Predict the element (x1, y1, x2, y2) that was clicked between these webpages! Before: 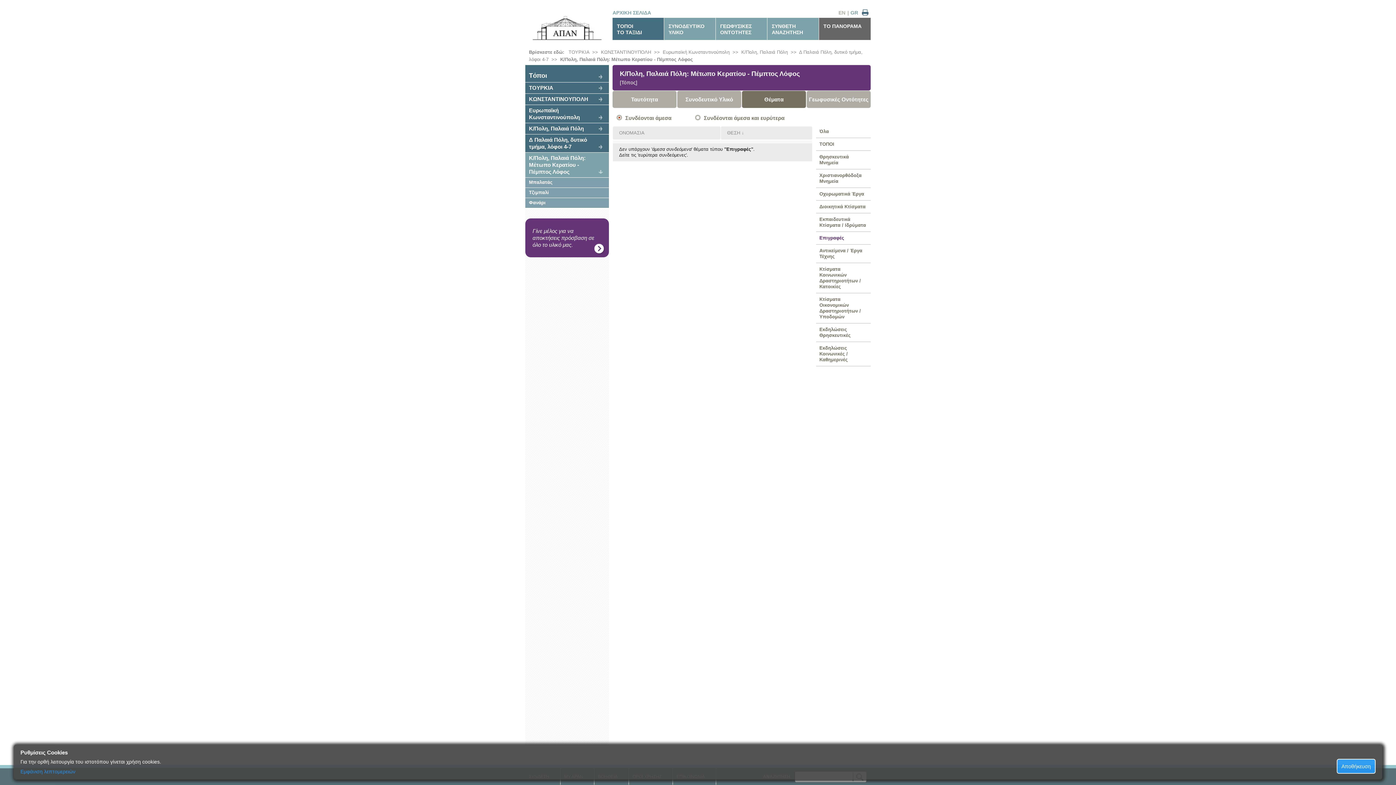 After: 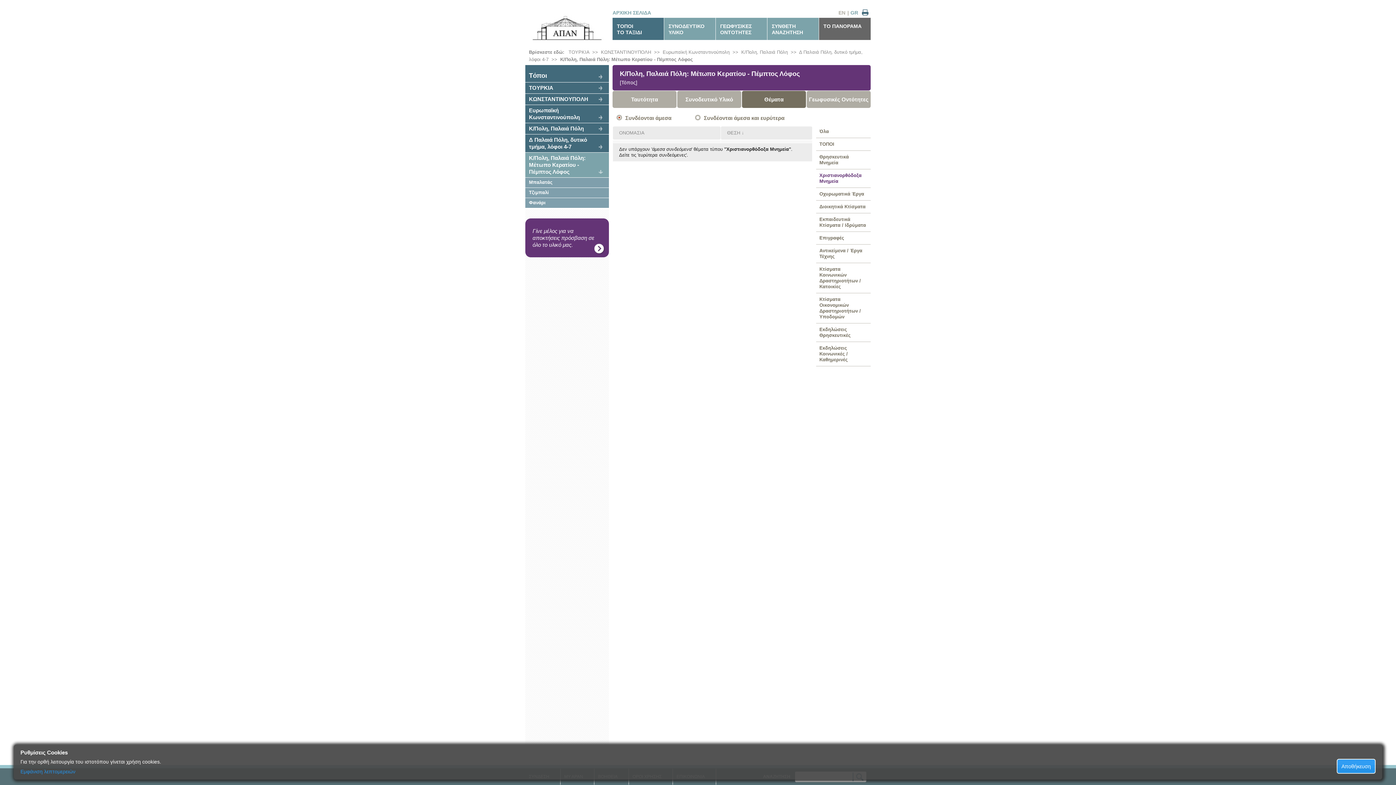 Action: bbox: (816, 170, 870, 187) label: Χριστιανορθόδοξα Μνημεία